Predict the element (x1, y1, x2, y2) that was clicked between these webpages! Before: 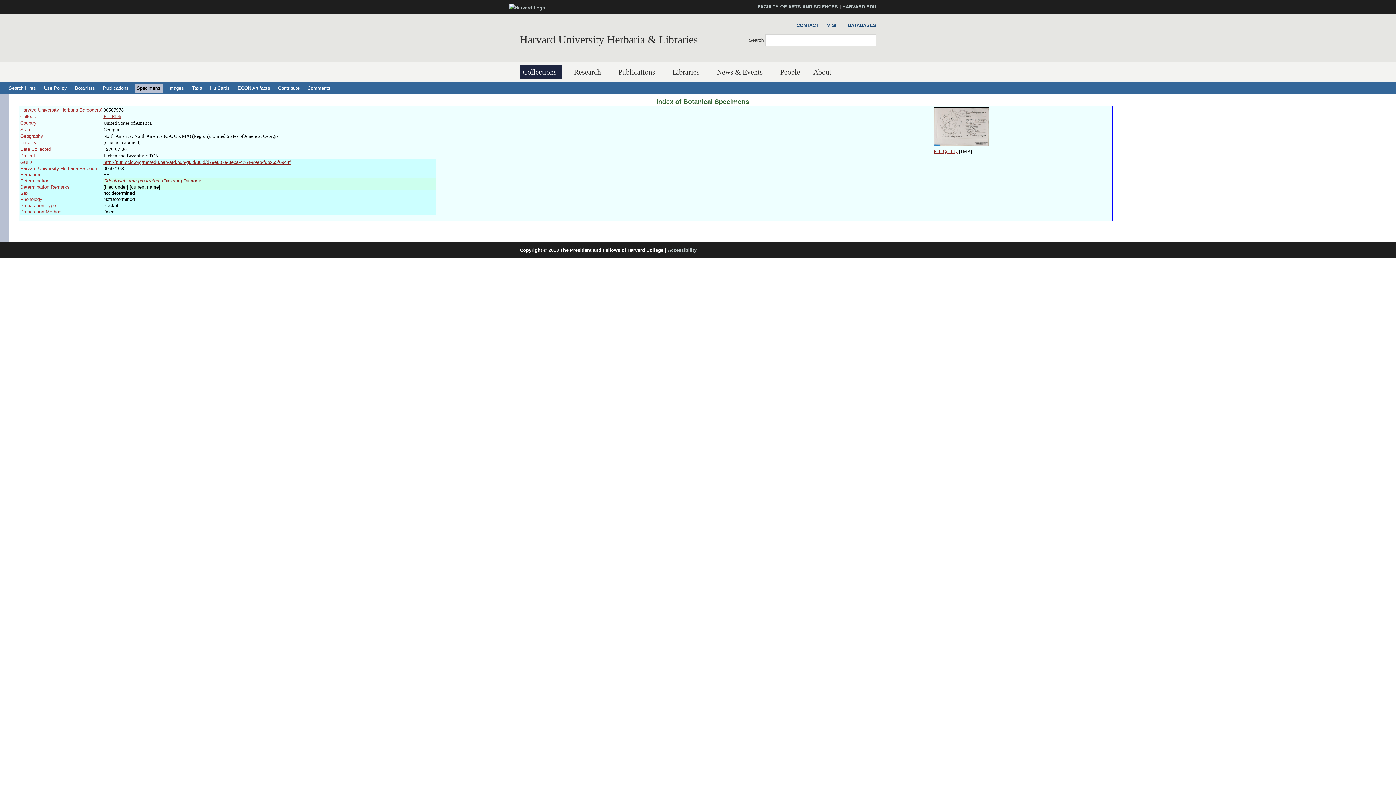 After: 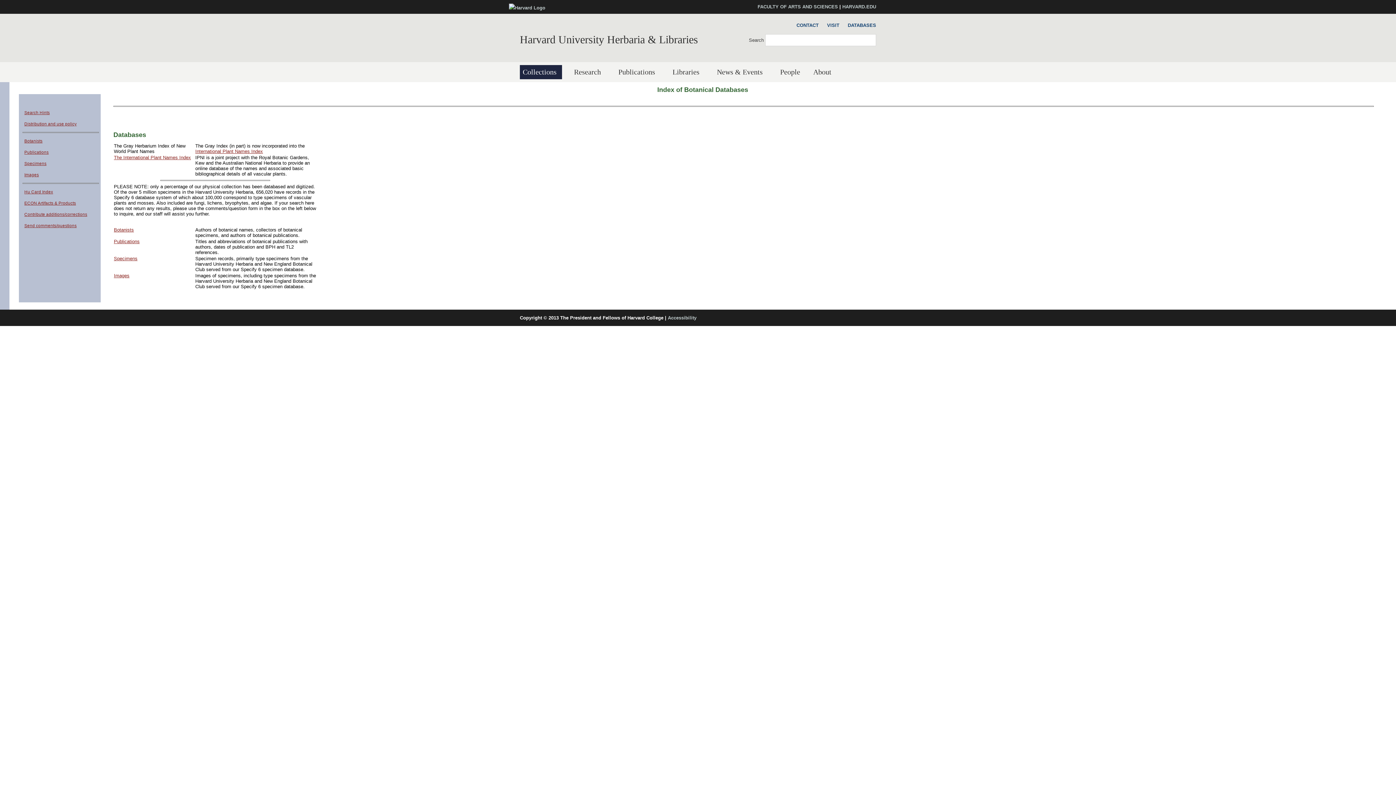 Action: bbox: (844, 21, 876, 29) label: DATABASES